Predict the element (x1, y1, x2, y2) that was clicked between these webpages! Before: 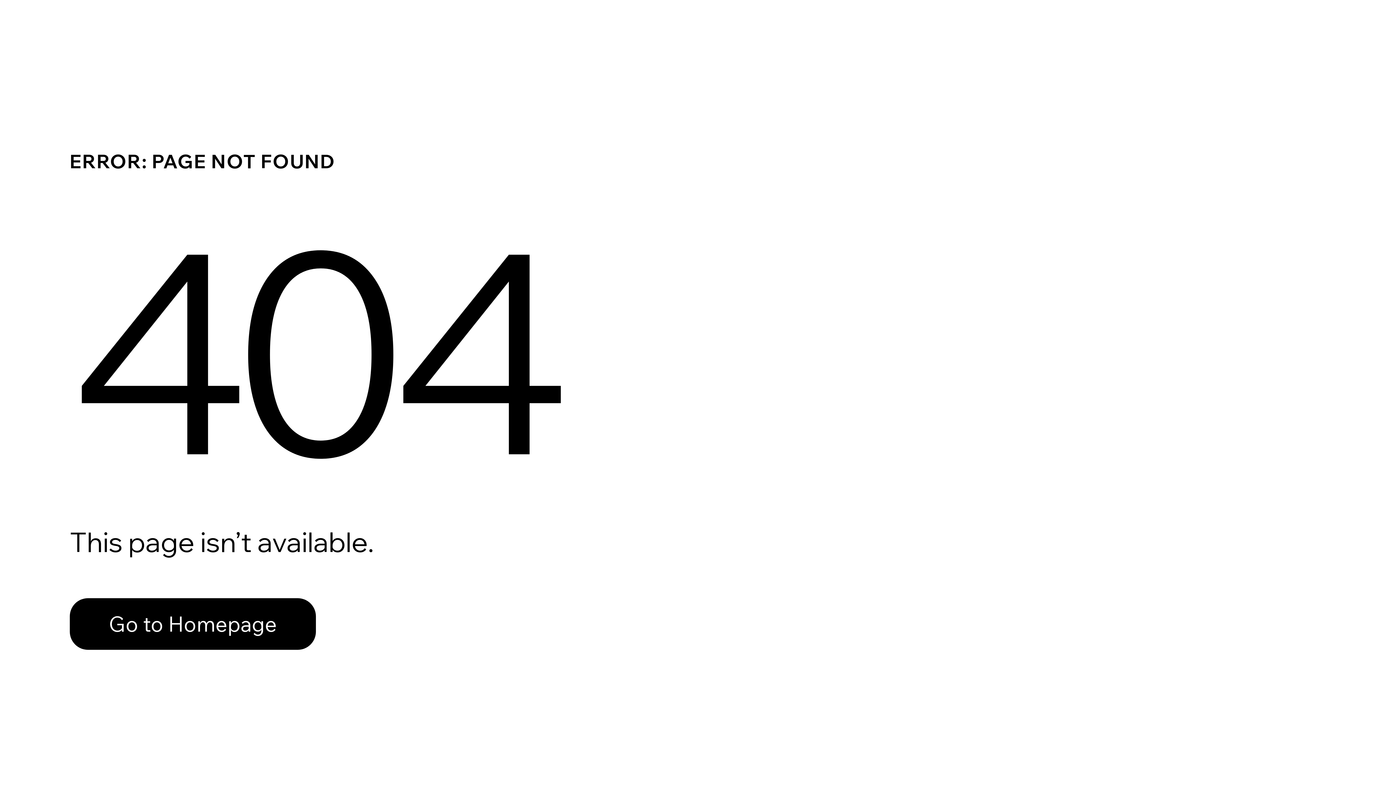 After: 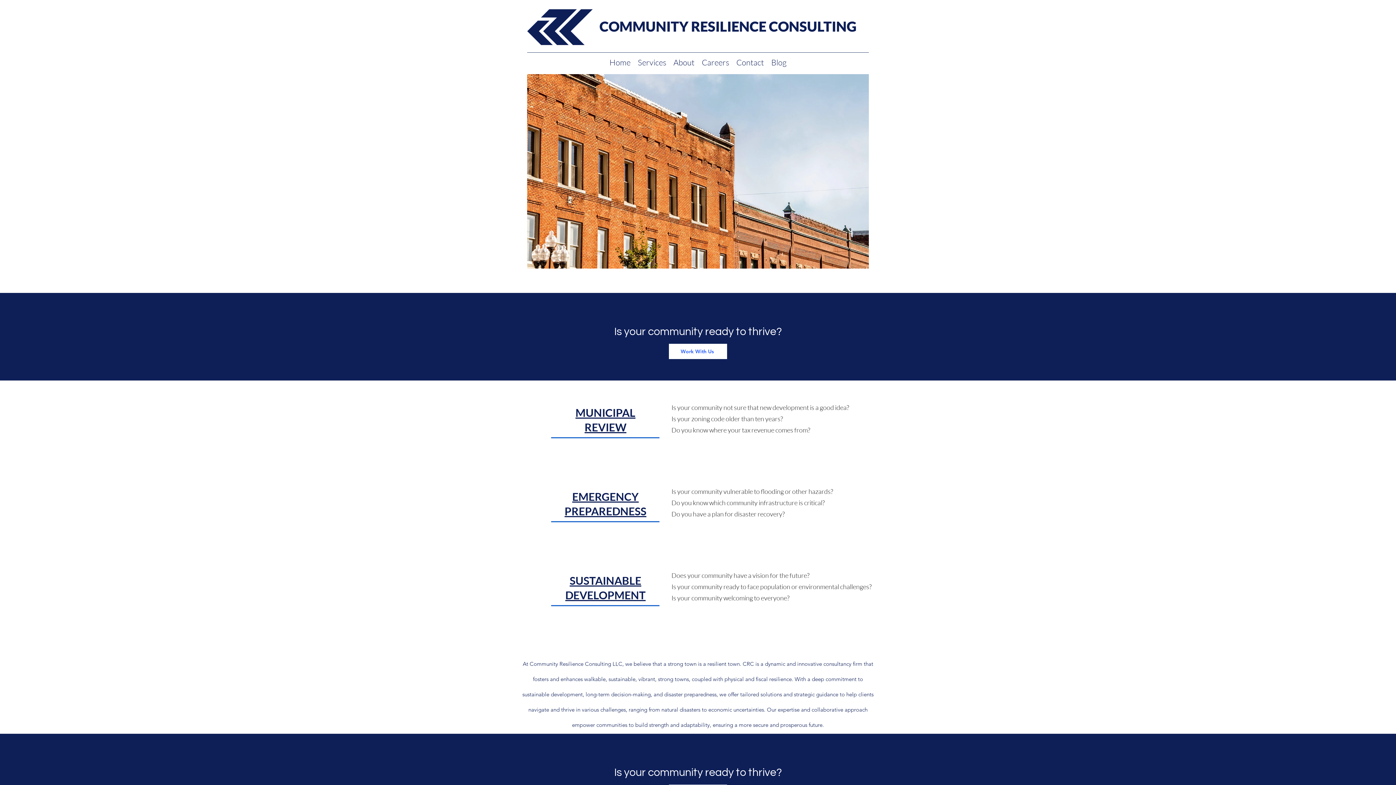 Action: bbox: (69, 582, 768, 659) label: Go to Homepage